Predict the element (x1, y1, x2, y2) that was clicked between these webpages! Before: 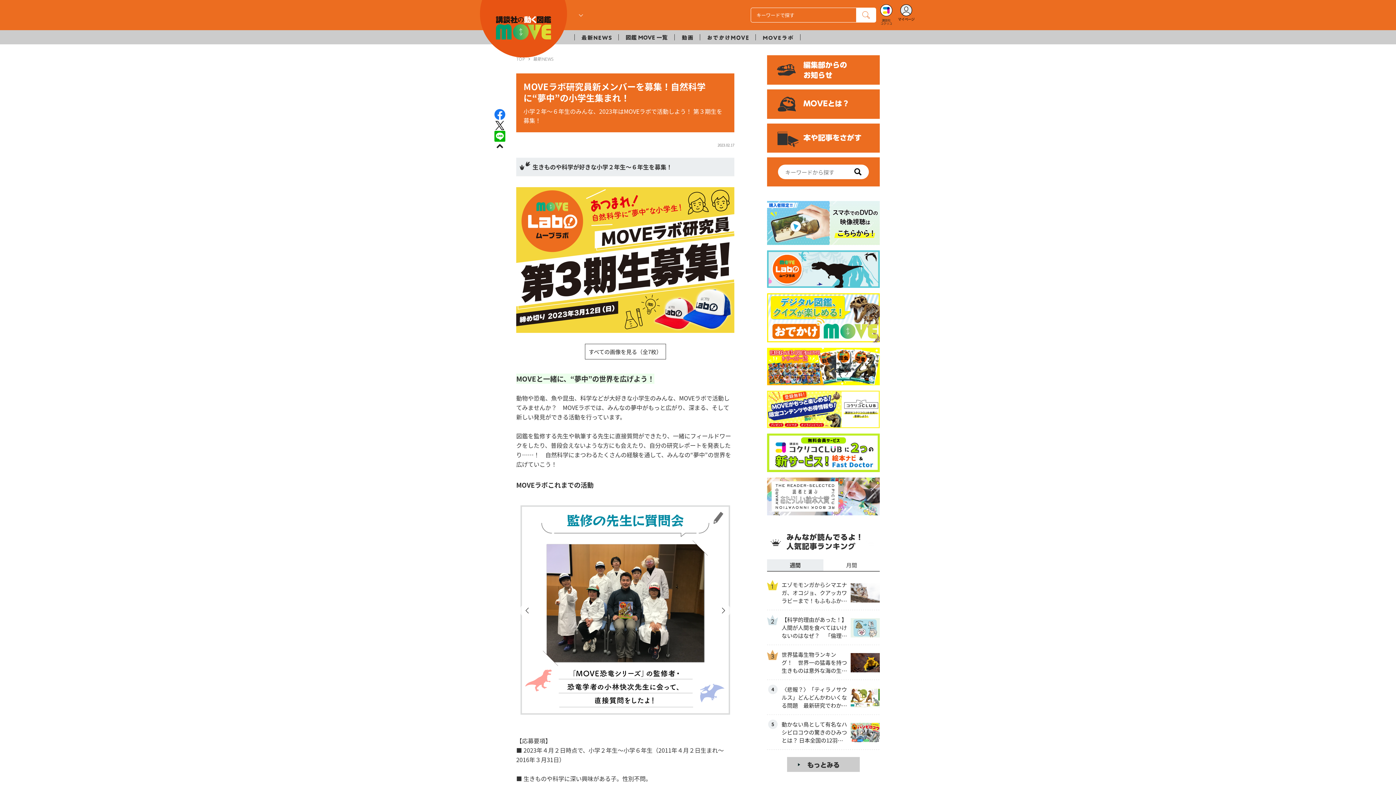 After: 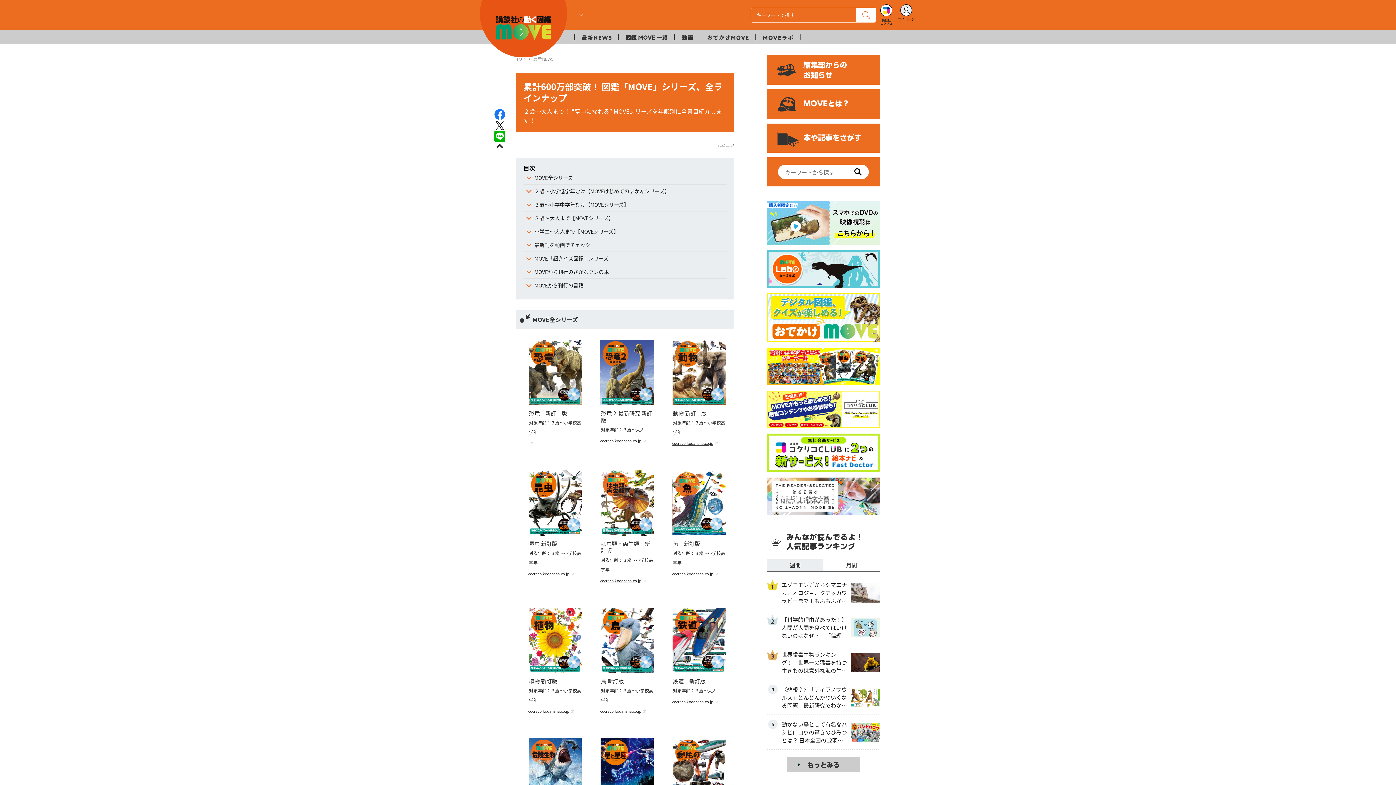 Action: bbox: (618, 30, 674, 44)